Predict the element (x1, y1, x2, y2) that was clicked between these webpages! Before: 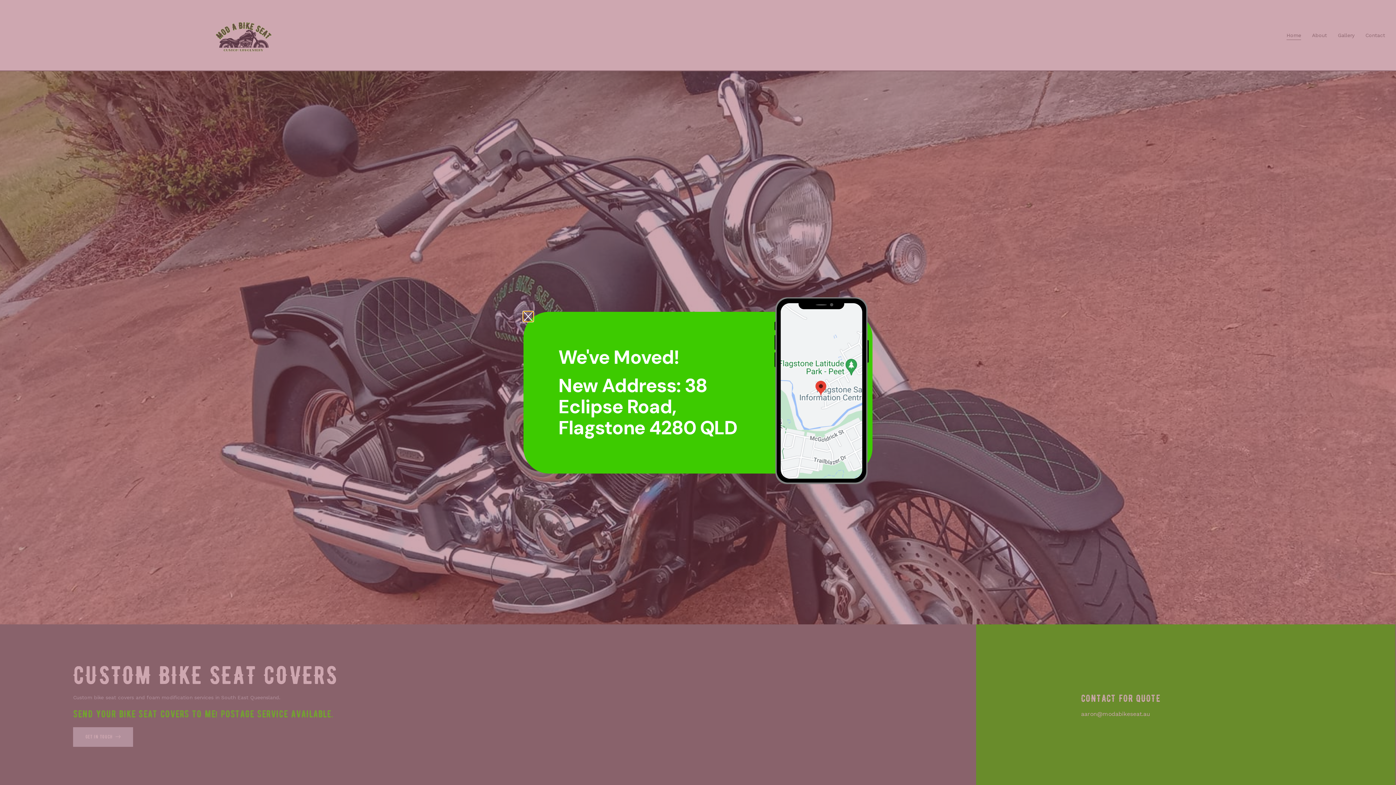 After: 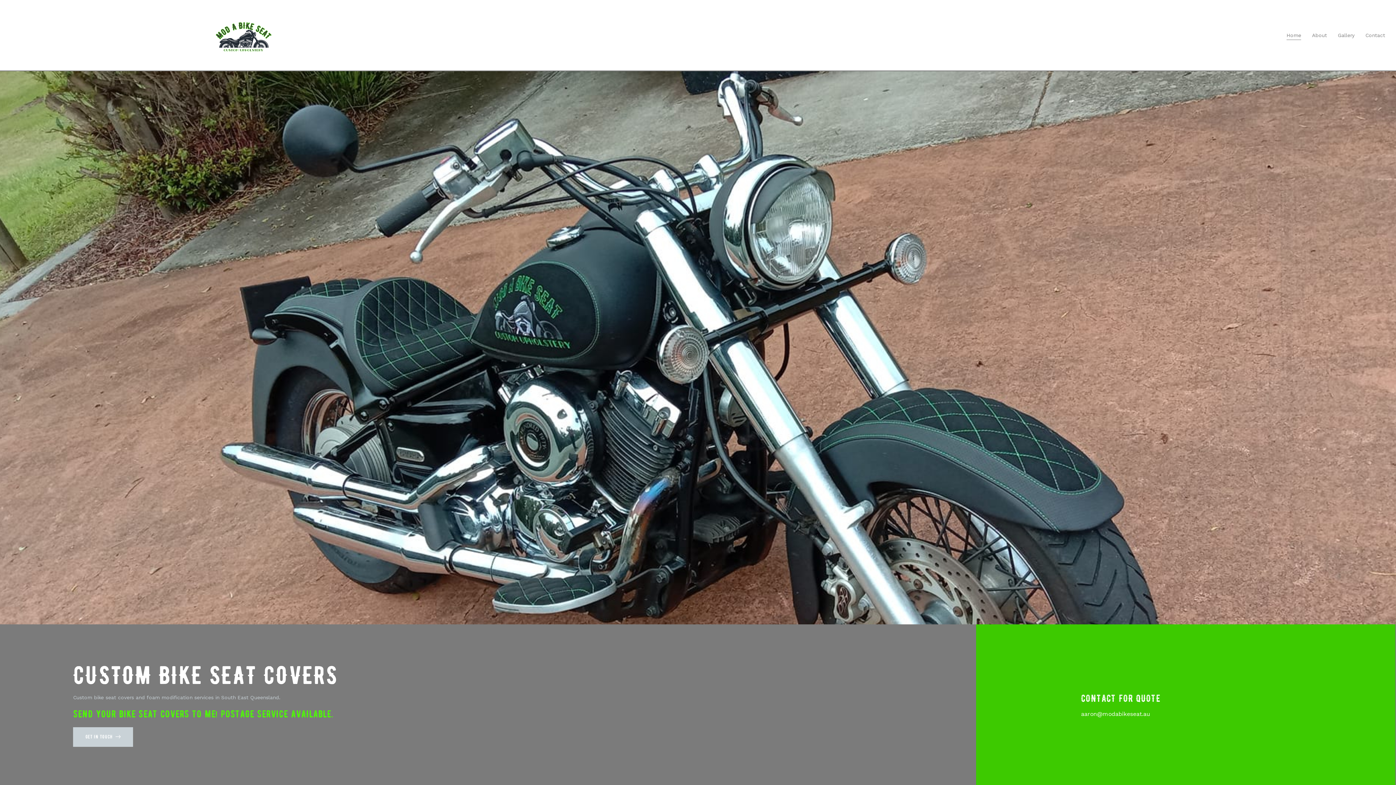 Action: bbox: (523, 311, 533, 321)